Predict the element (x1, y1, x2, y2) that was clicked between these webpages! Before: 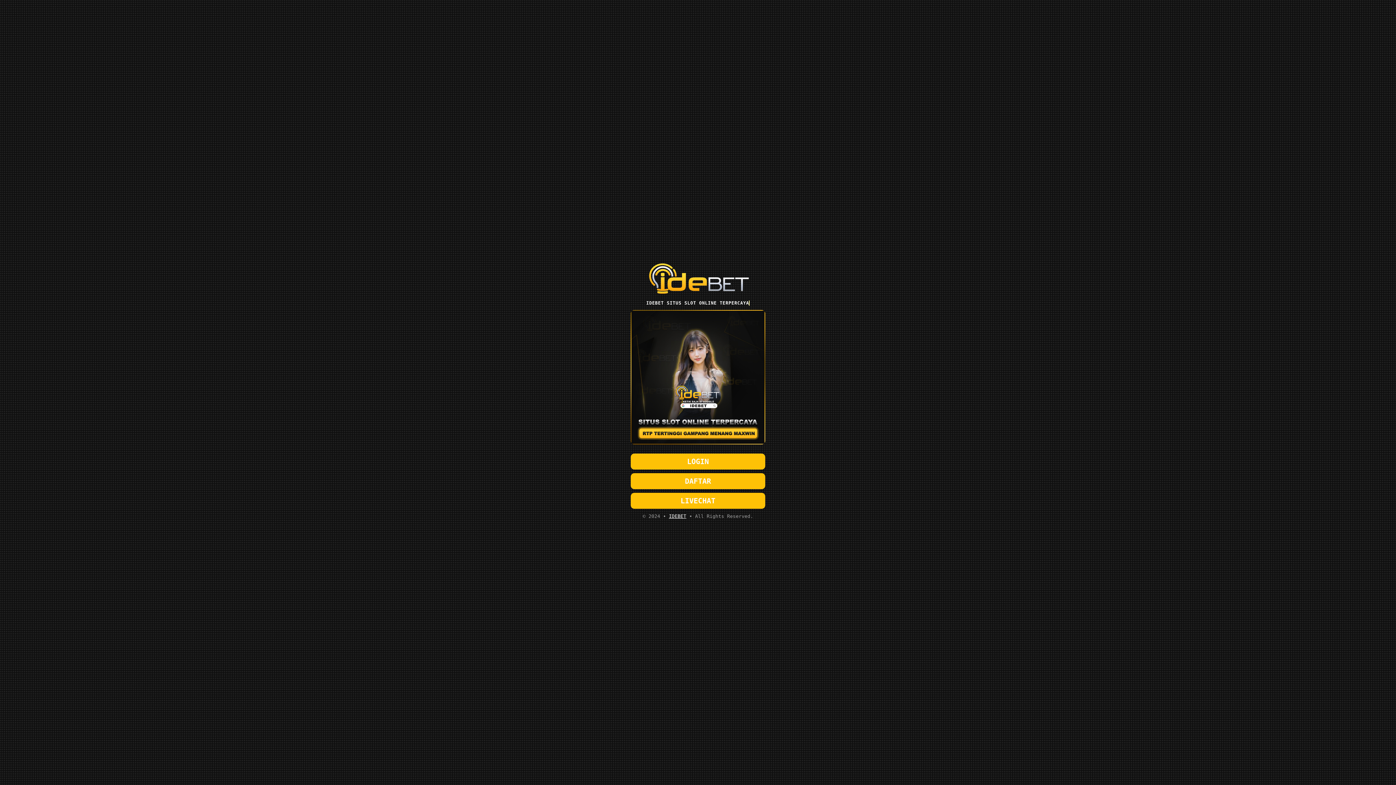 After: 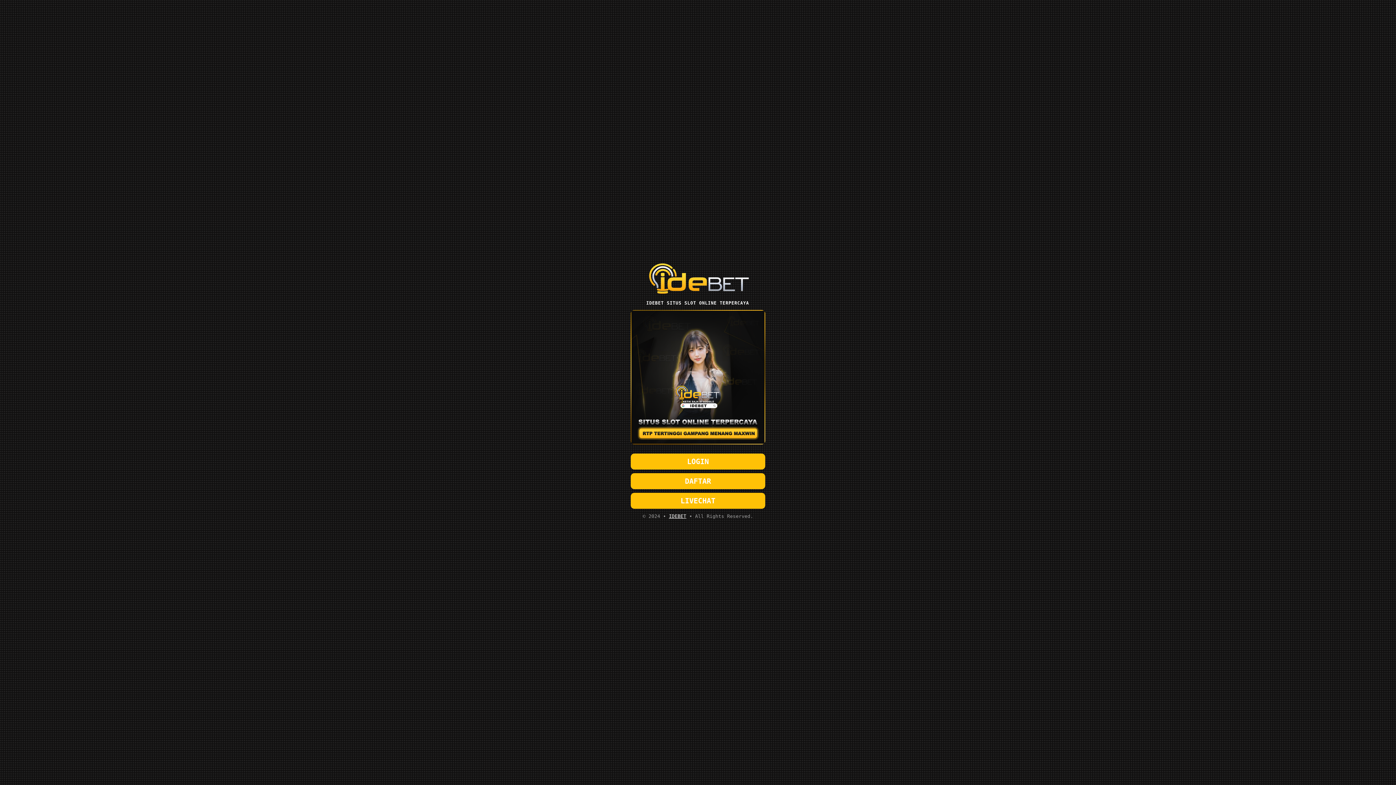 Action: bbox: (630, 473, 765, 489) label: DAFTAR